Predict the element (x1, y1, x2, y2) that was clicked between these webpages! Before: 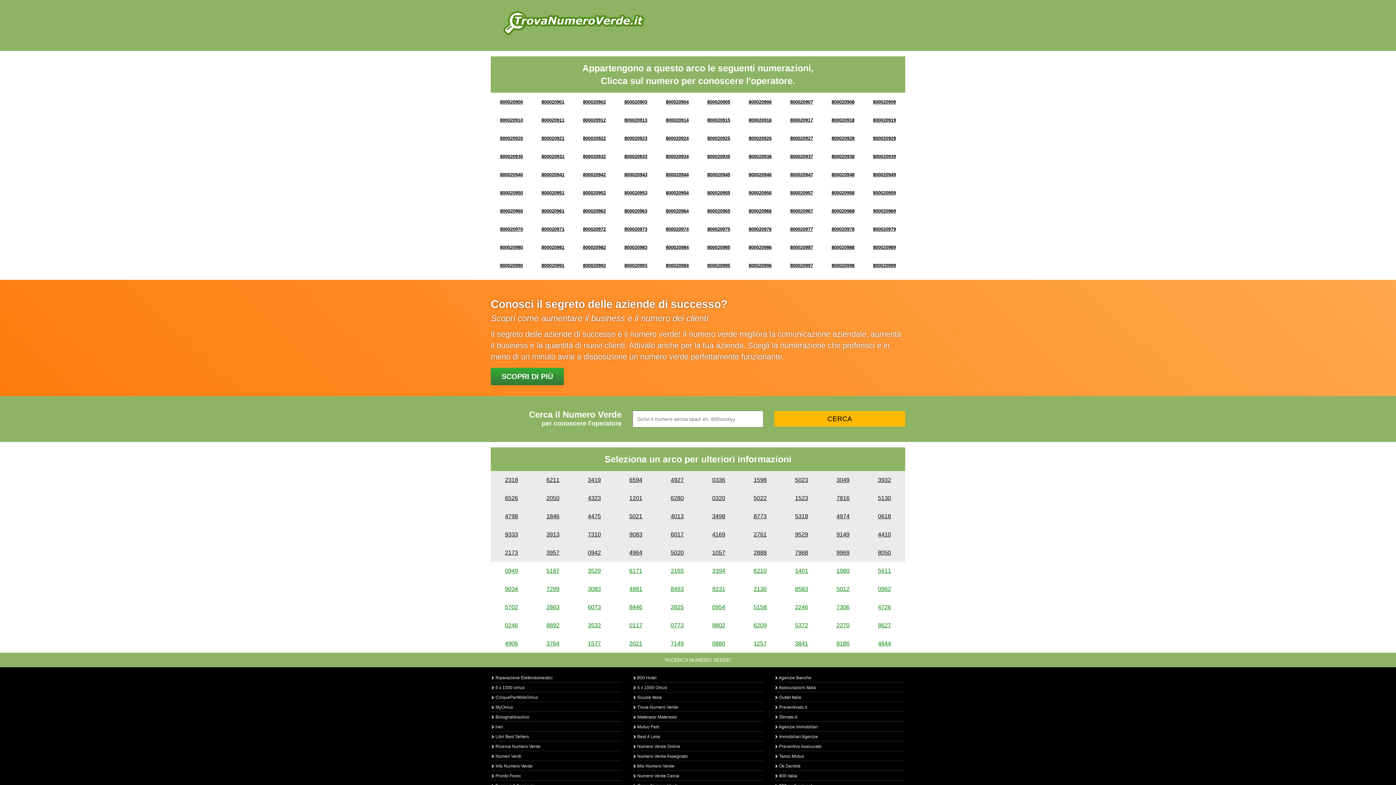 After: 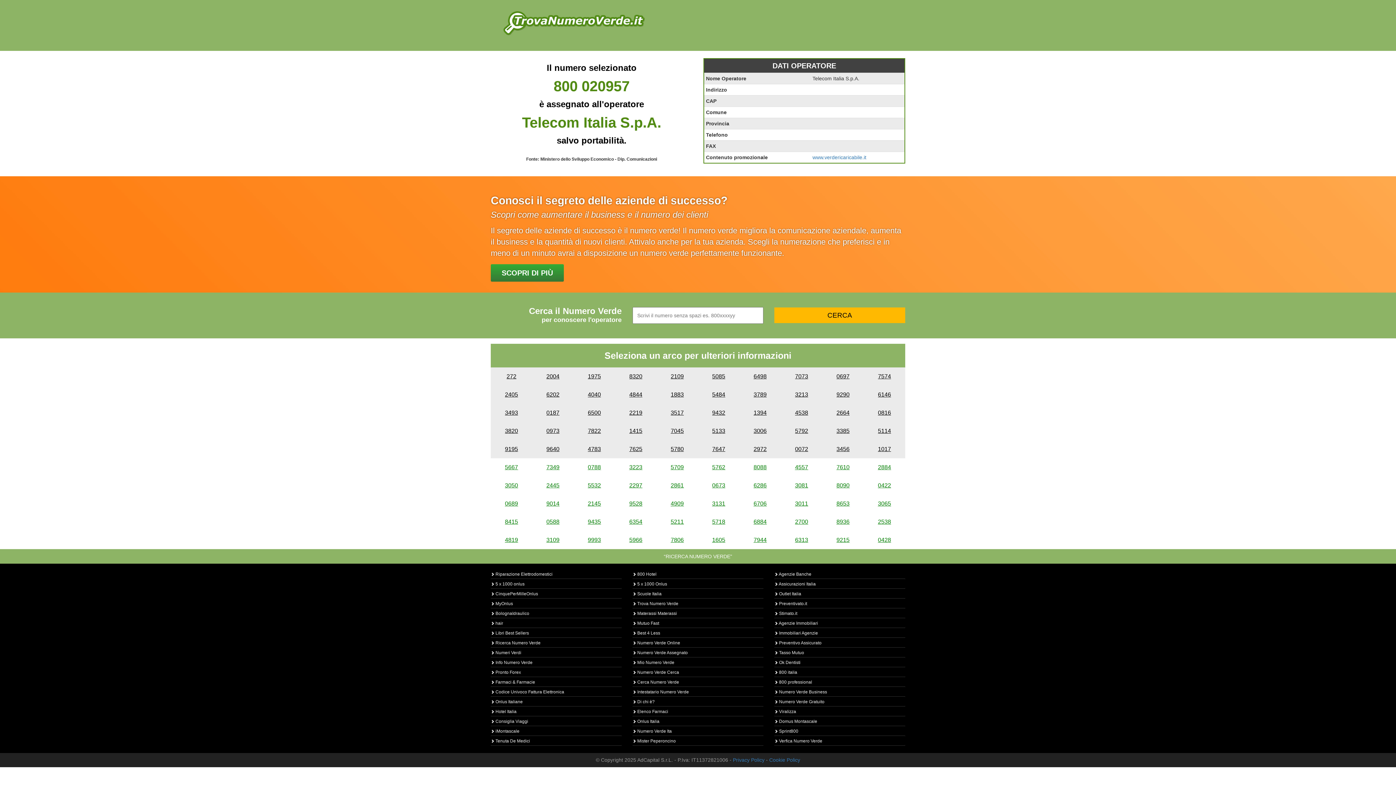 Action: label: 800020957 bbox: (790, 190, 813, 195)